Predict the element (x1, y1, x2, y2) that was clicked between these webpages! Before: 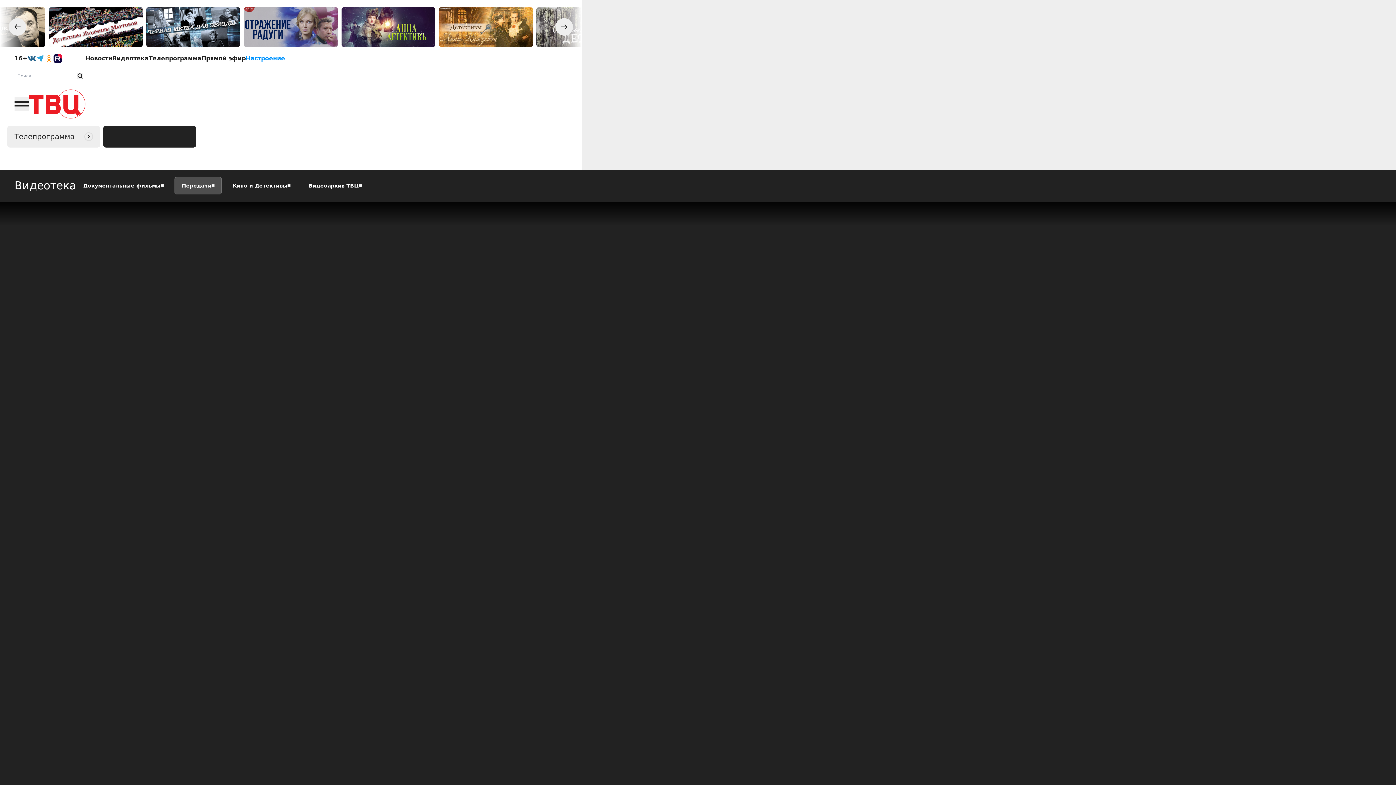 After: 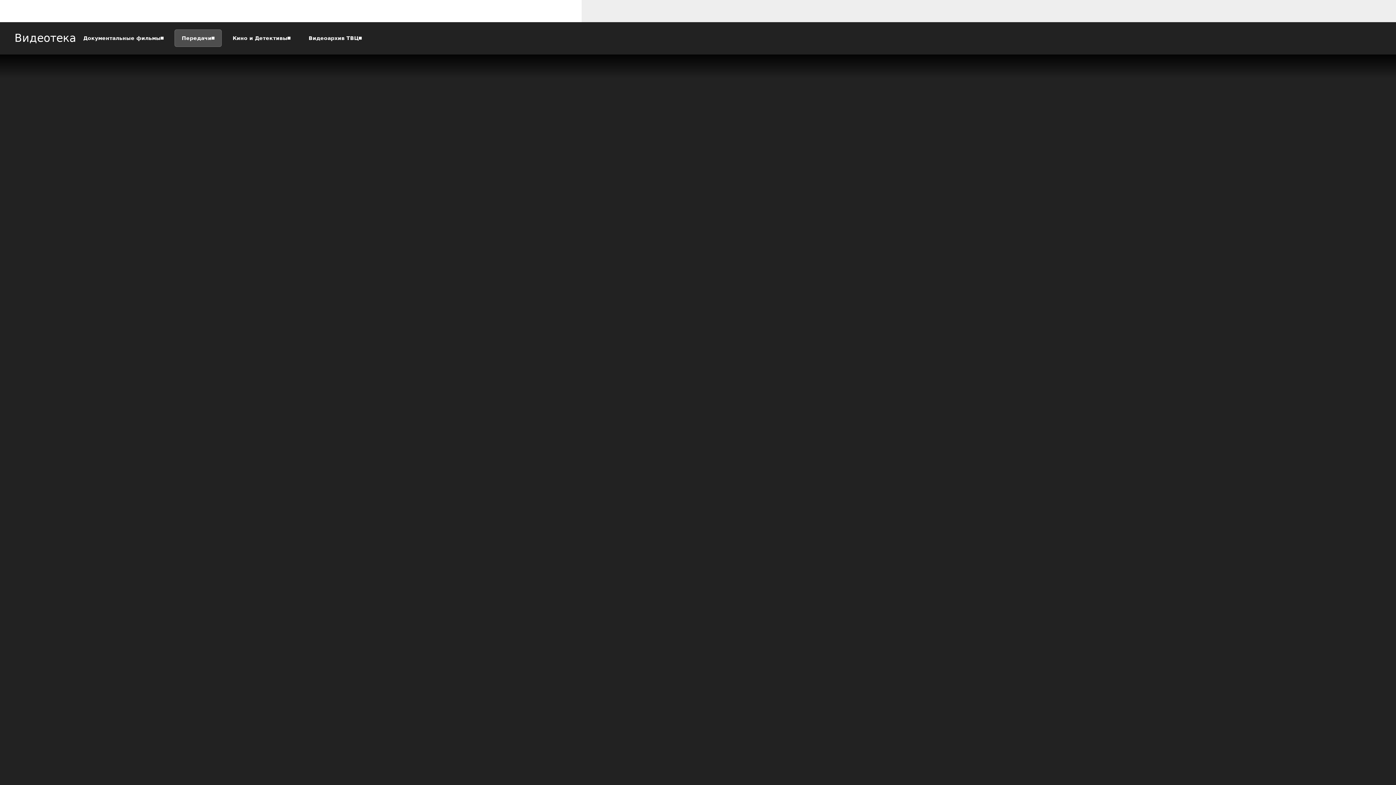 Action: bbox: (341, 7, 435, 46)